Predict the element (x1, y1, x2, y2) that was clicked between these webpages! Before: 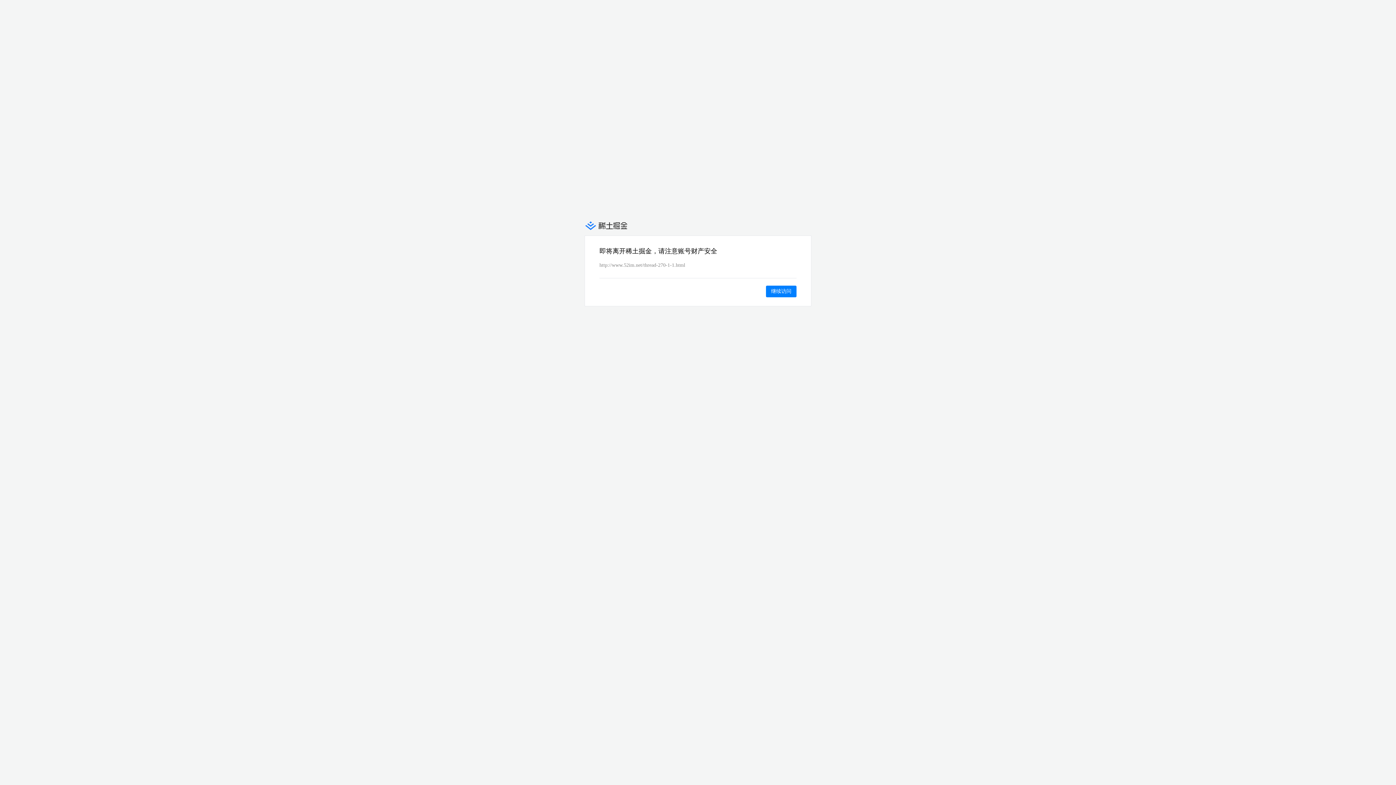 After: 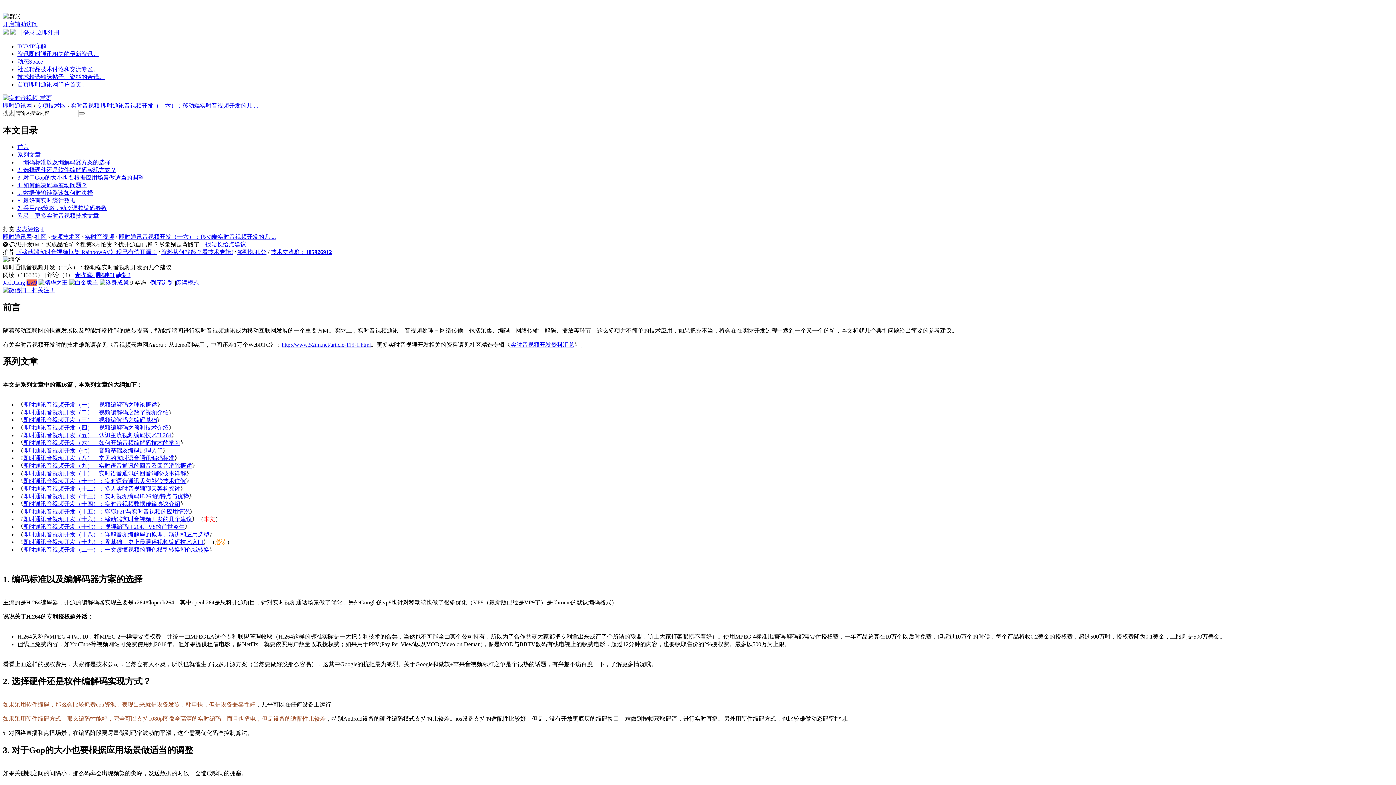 Action: label: 继续访问 bbox: (766, 285, 796, 297)